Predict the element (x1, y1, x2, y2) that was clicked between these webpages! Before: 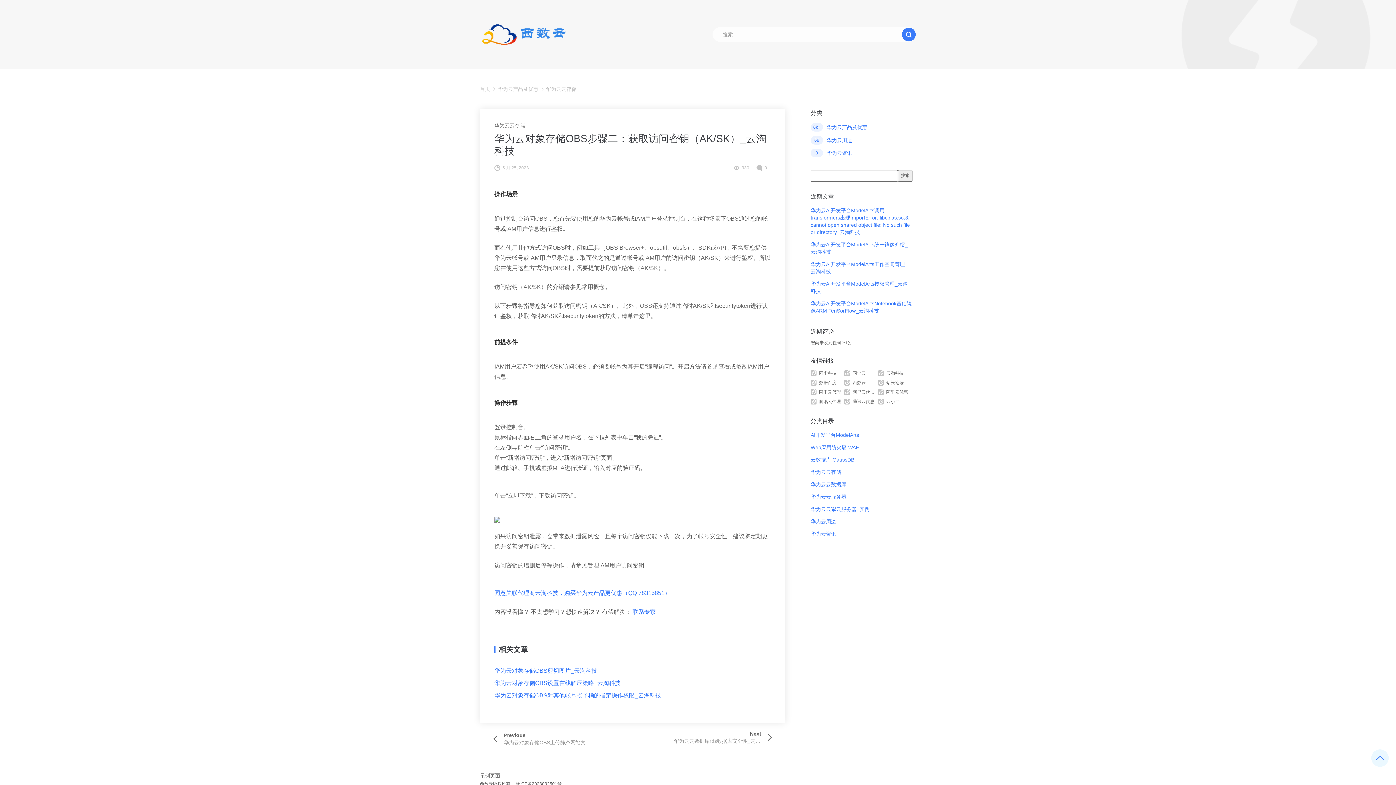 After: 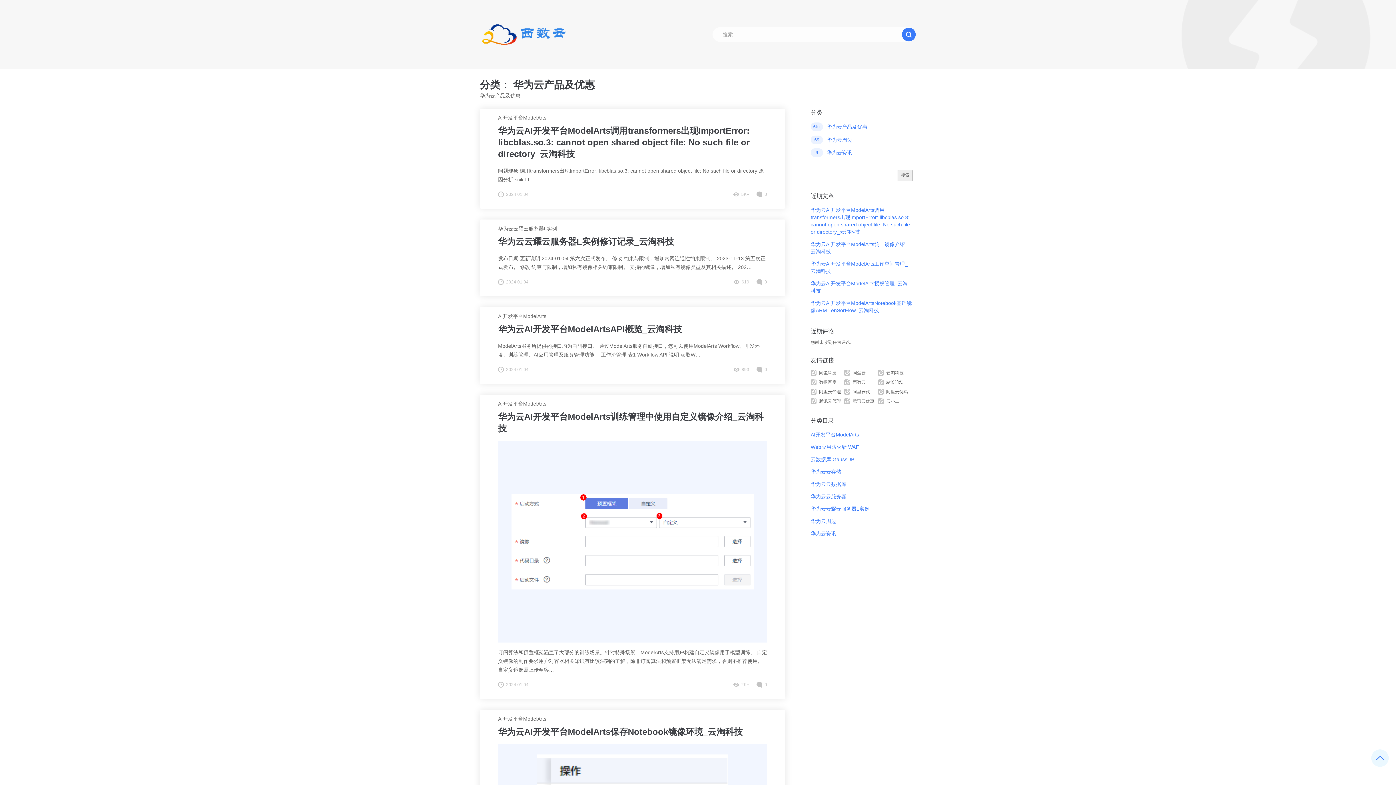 Action: label: 6k+ 华为云产品及优惠 bbox: (810, 124, 867, 129)